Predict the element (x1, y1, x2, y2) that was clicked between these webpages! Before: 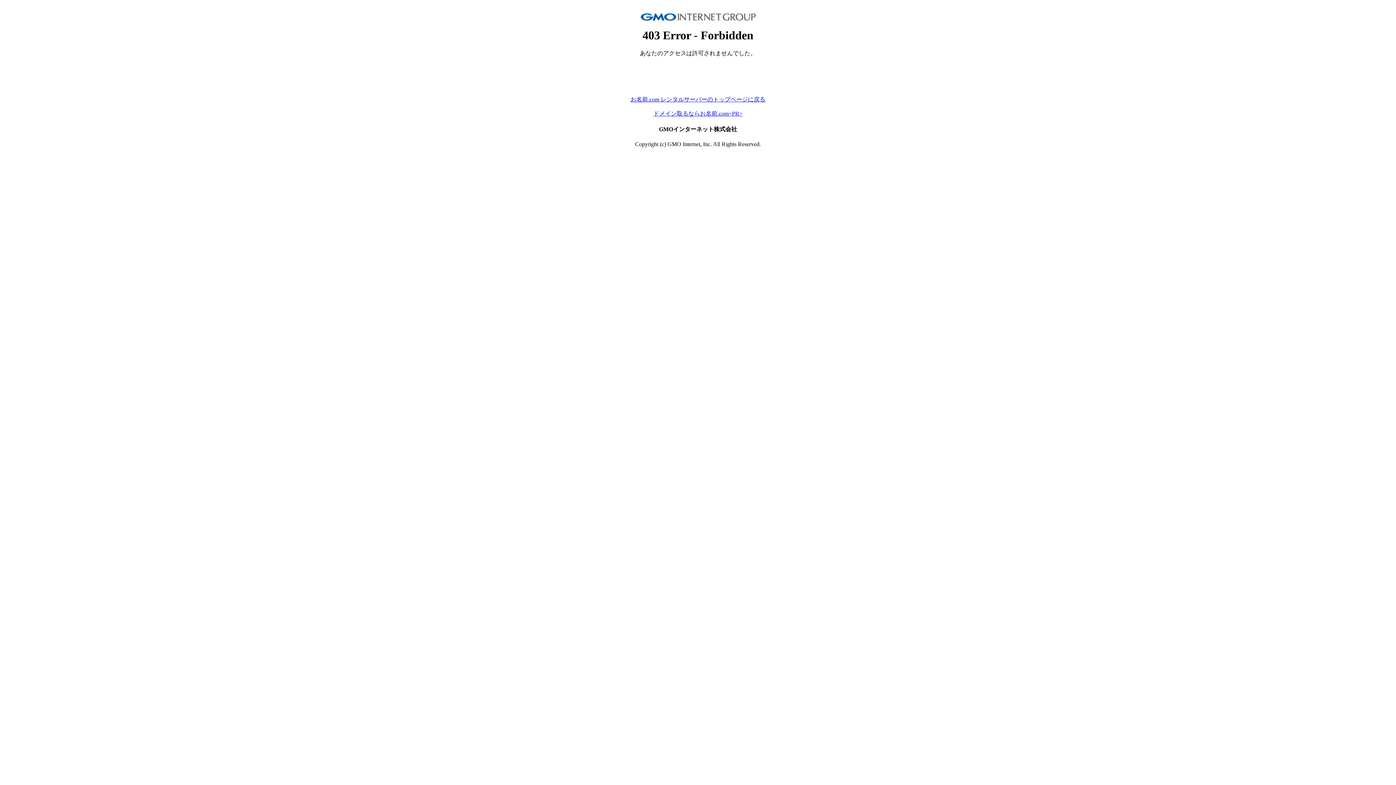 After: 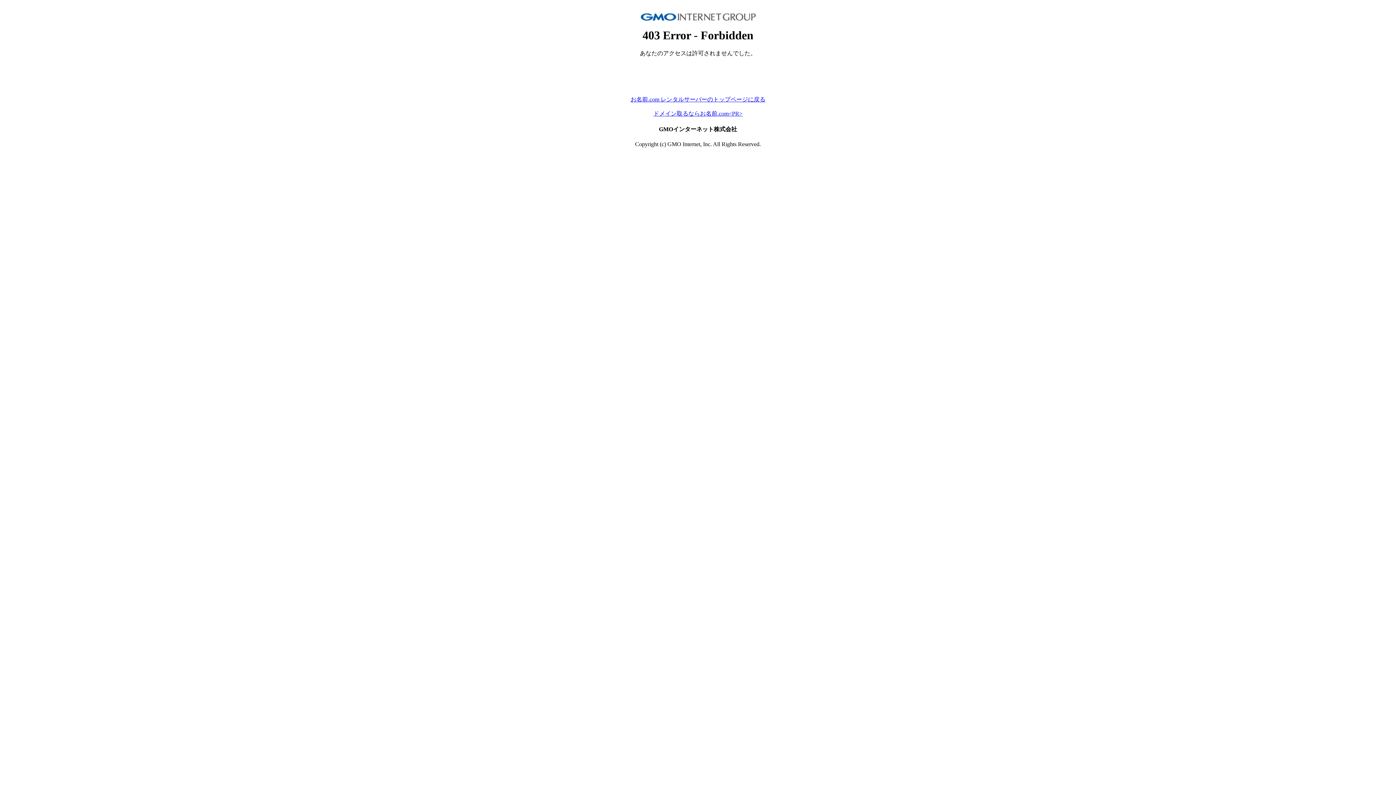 Action: bbox: (630, 96, 765, 102) label: お名前.com レンタルサーバーのトップページに戻る